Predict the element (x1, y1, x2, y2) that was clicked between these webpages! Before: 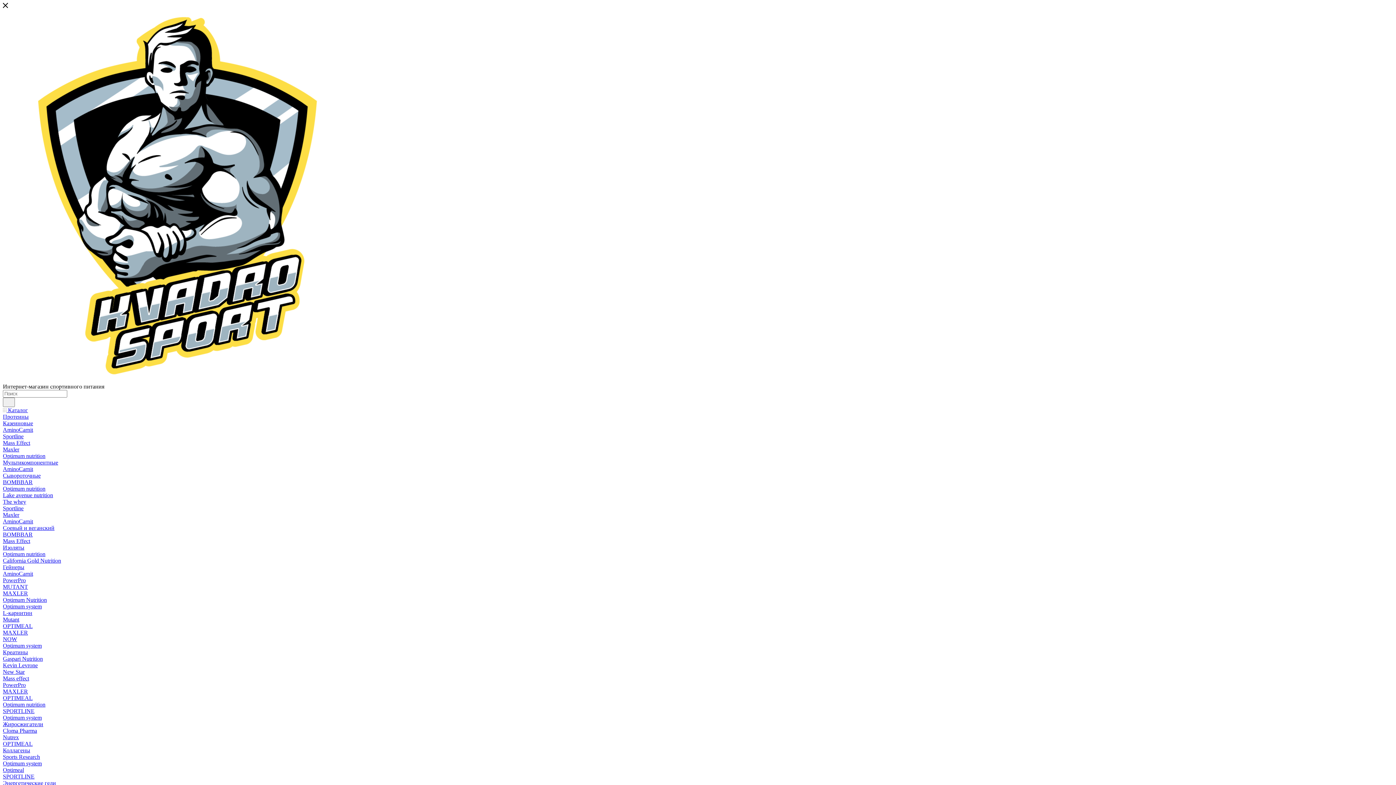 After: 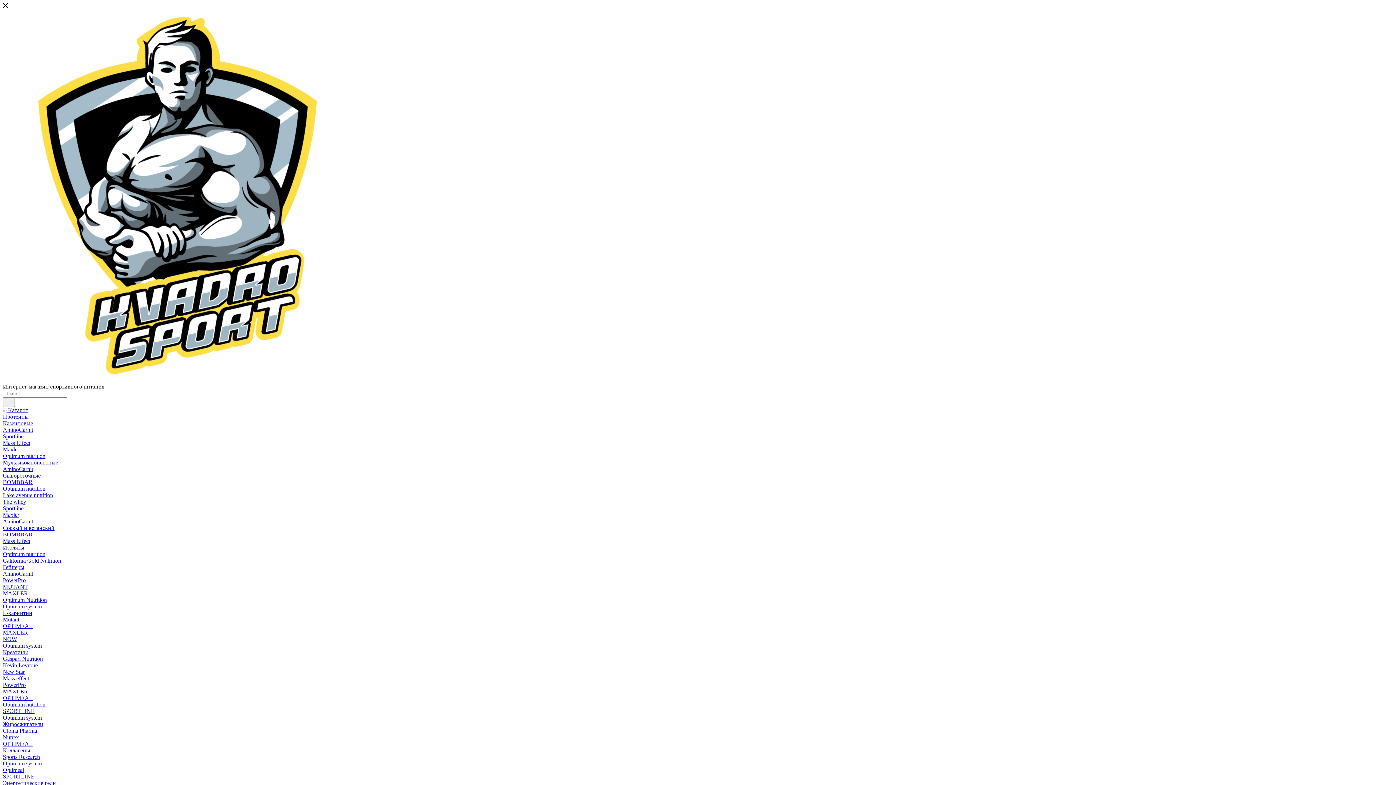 Action: label: Mass Effect bbox: (2, 538, 30, 544)